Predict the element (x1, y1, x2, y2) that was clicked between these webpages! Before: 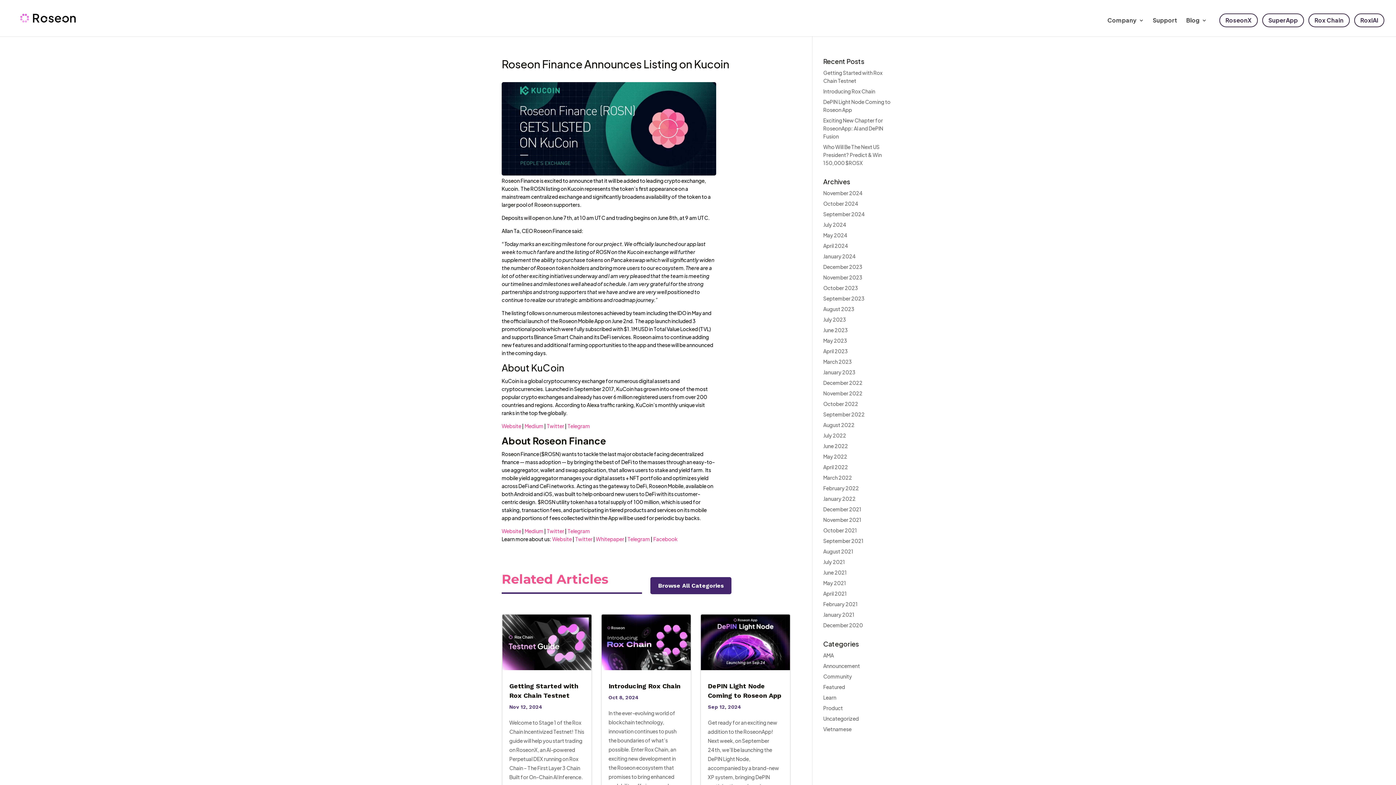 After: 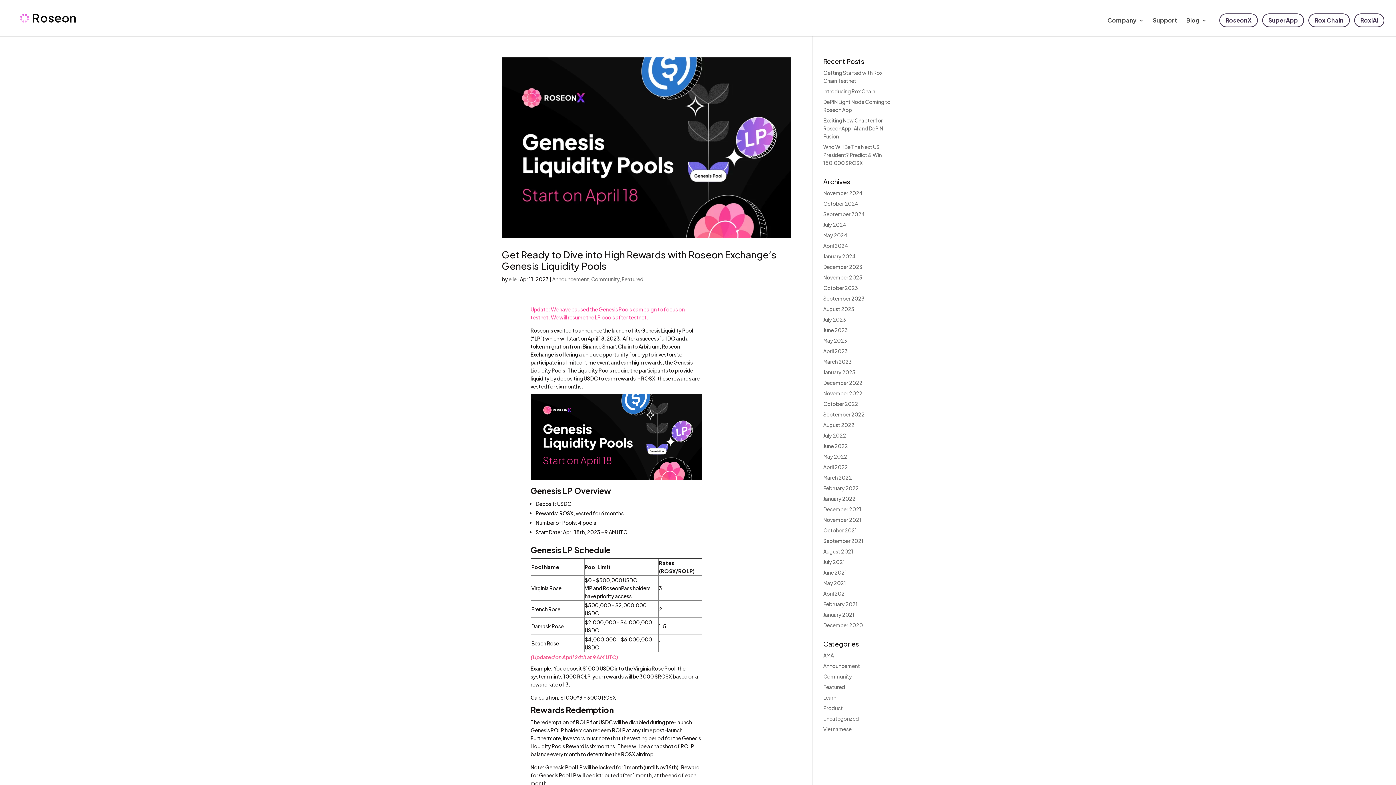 Action: bbox: (823, 348, 848, 354) label: April 2023